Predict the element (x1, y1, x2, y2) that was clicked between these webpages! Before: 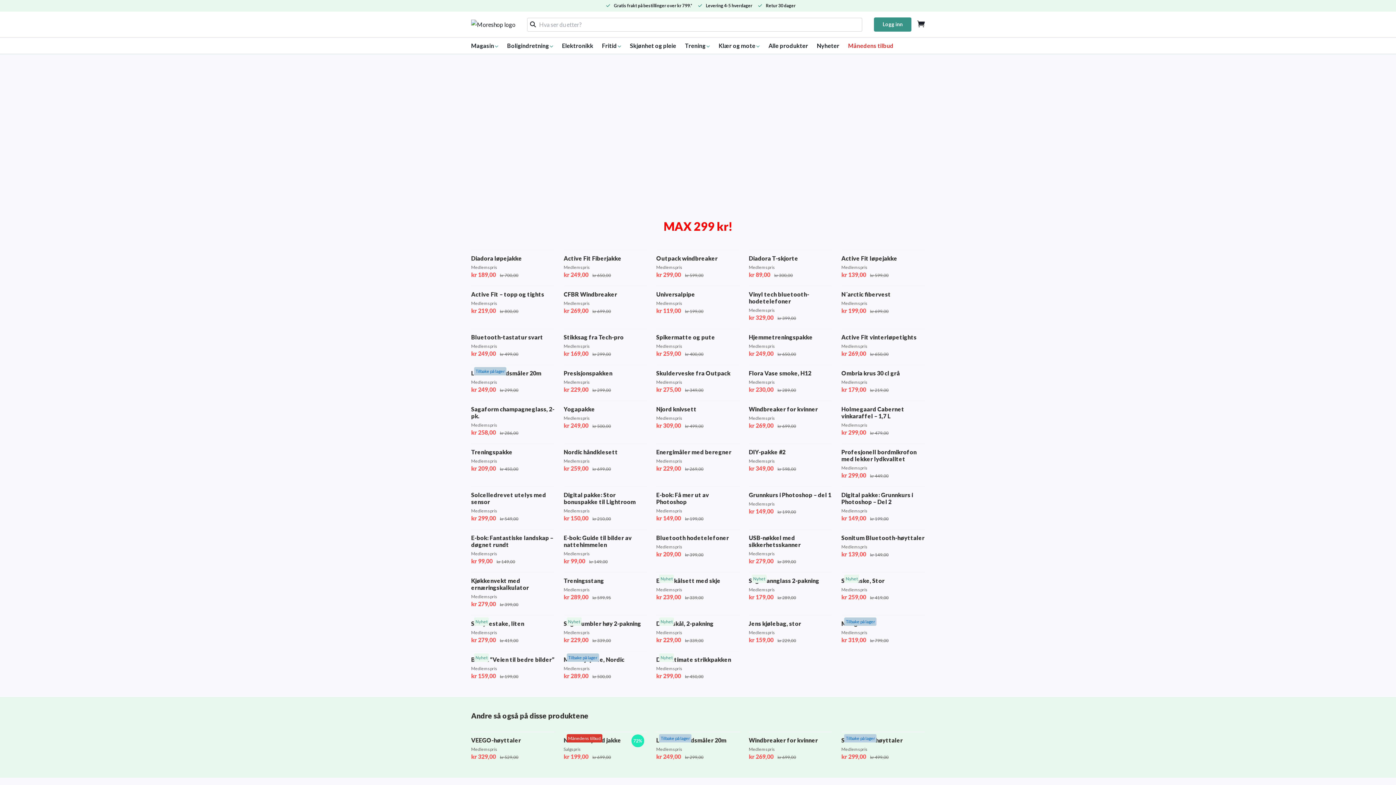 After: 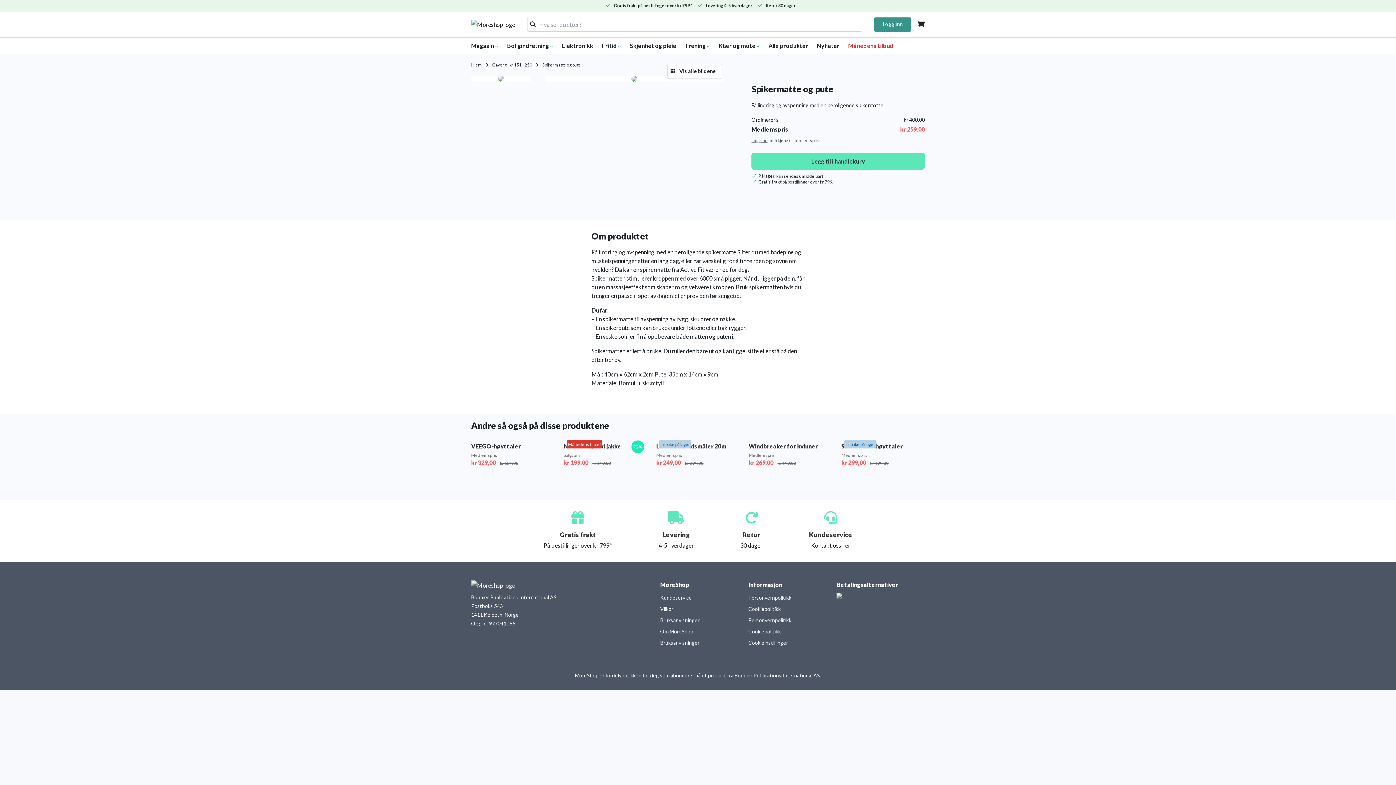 Action: bbox: (656, 328, 739, 358) label: Spikermatte og pute
Medlemspris
kr 259,00 kr 400,00